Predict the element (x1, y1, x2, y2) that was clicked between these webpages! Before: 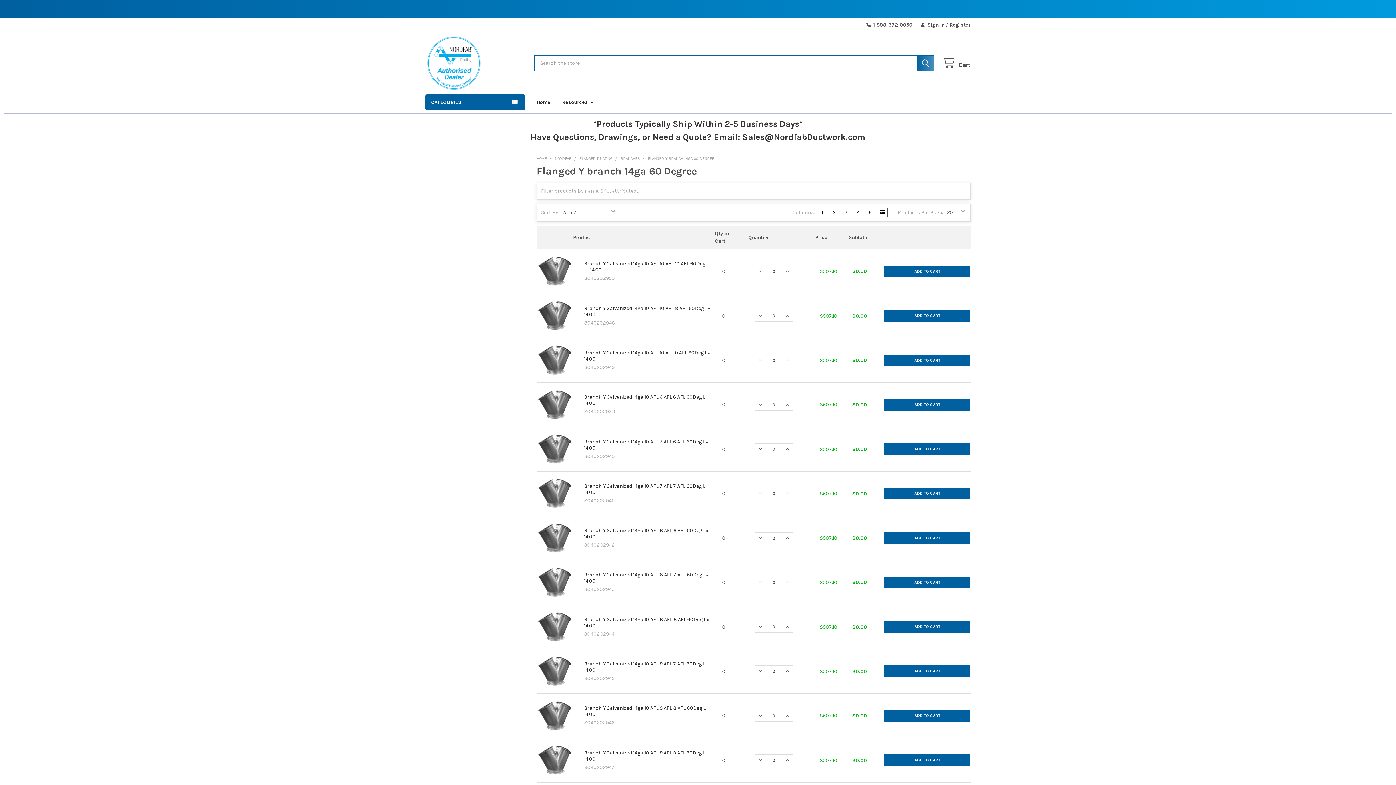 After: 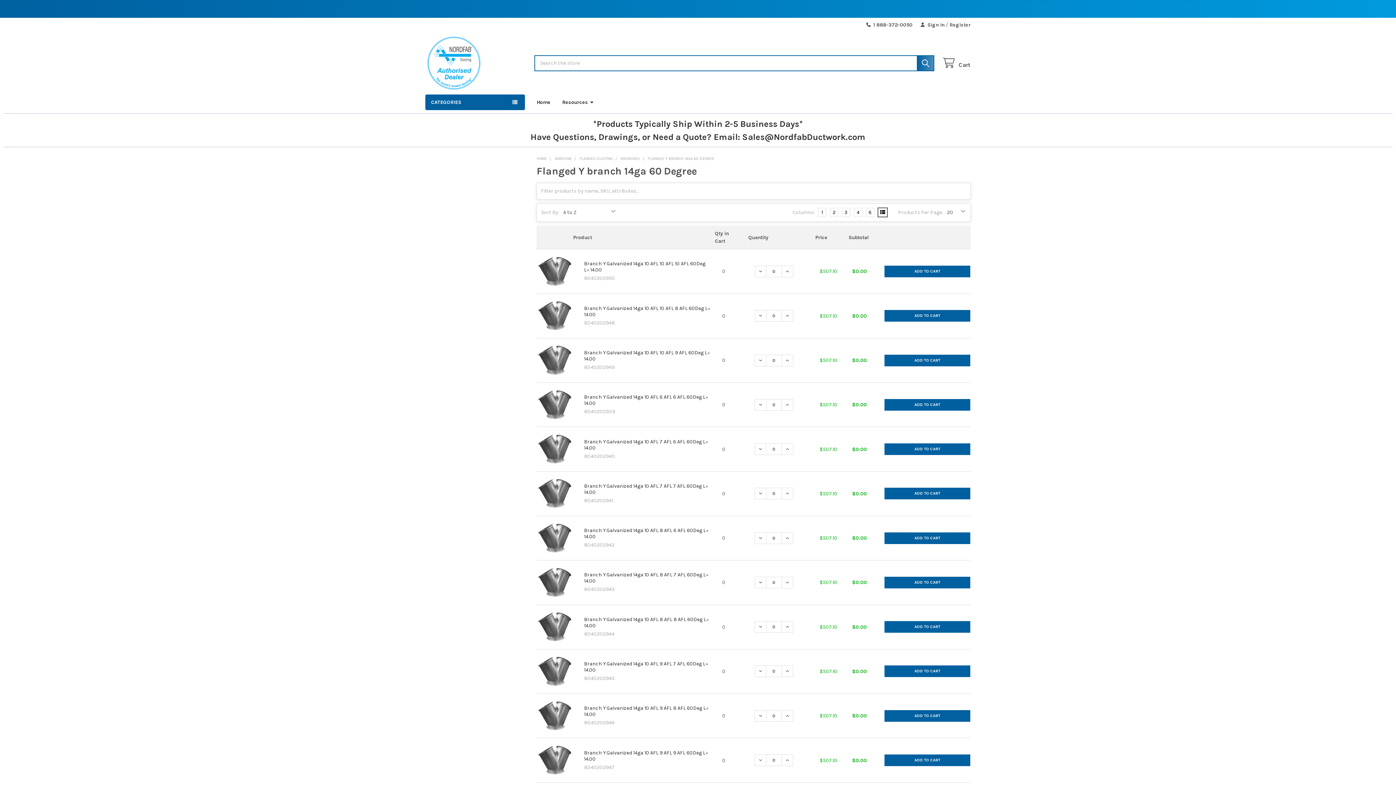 Action: bbox: (754, 532, 766, 543) label: DECREASE QUANTITY OF BRANCH Y GALVANIZED 14GA 10 AFL 8 AFL 6 AFL 60DEG L= 14.00